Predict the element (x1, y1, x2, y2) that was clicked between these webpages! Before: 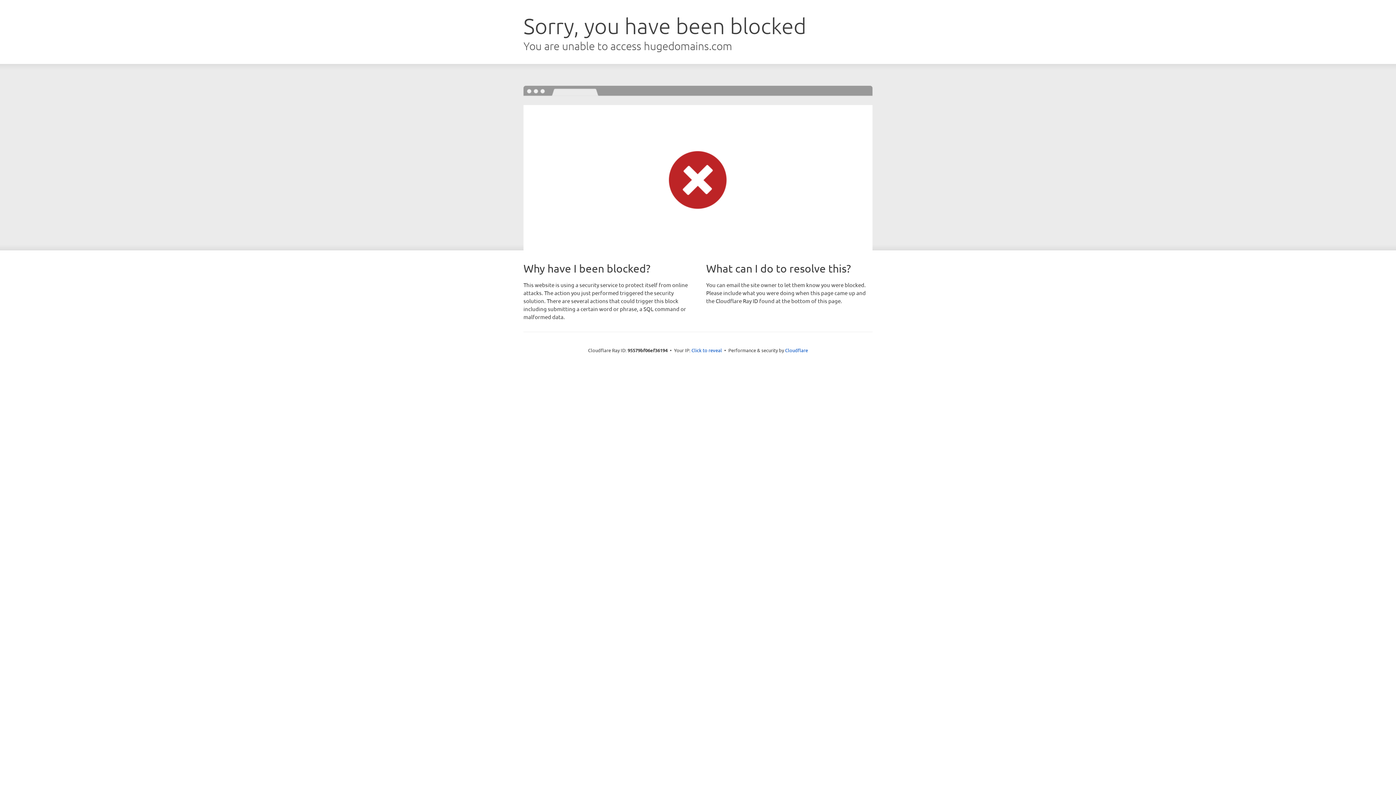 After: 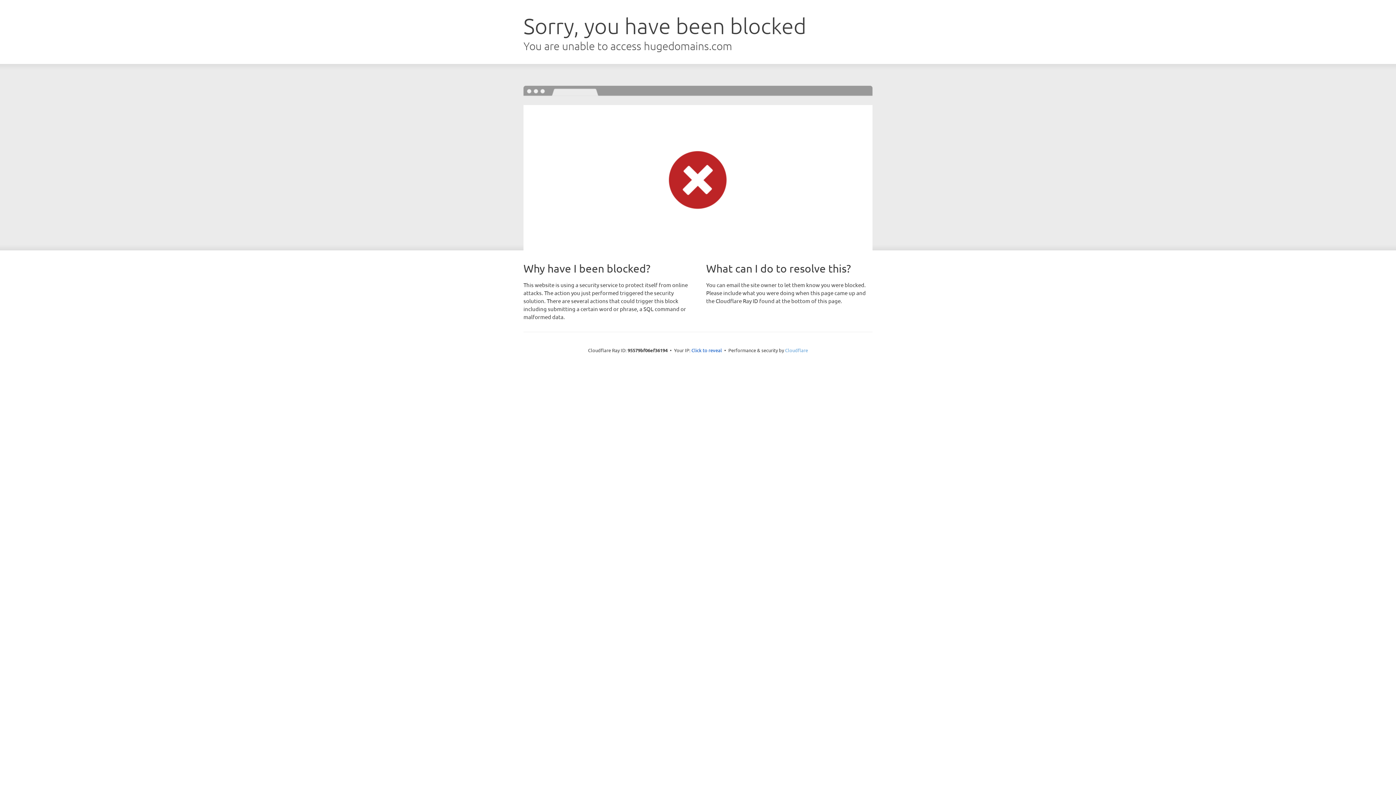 Action: bbox: (785, 347, 808, 353) label: Cloudflare